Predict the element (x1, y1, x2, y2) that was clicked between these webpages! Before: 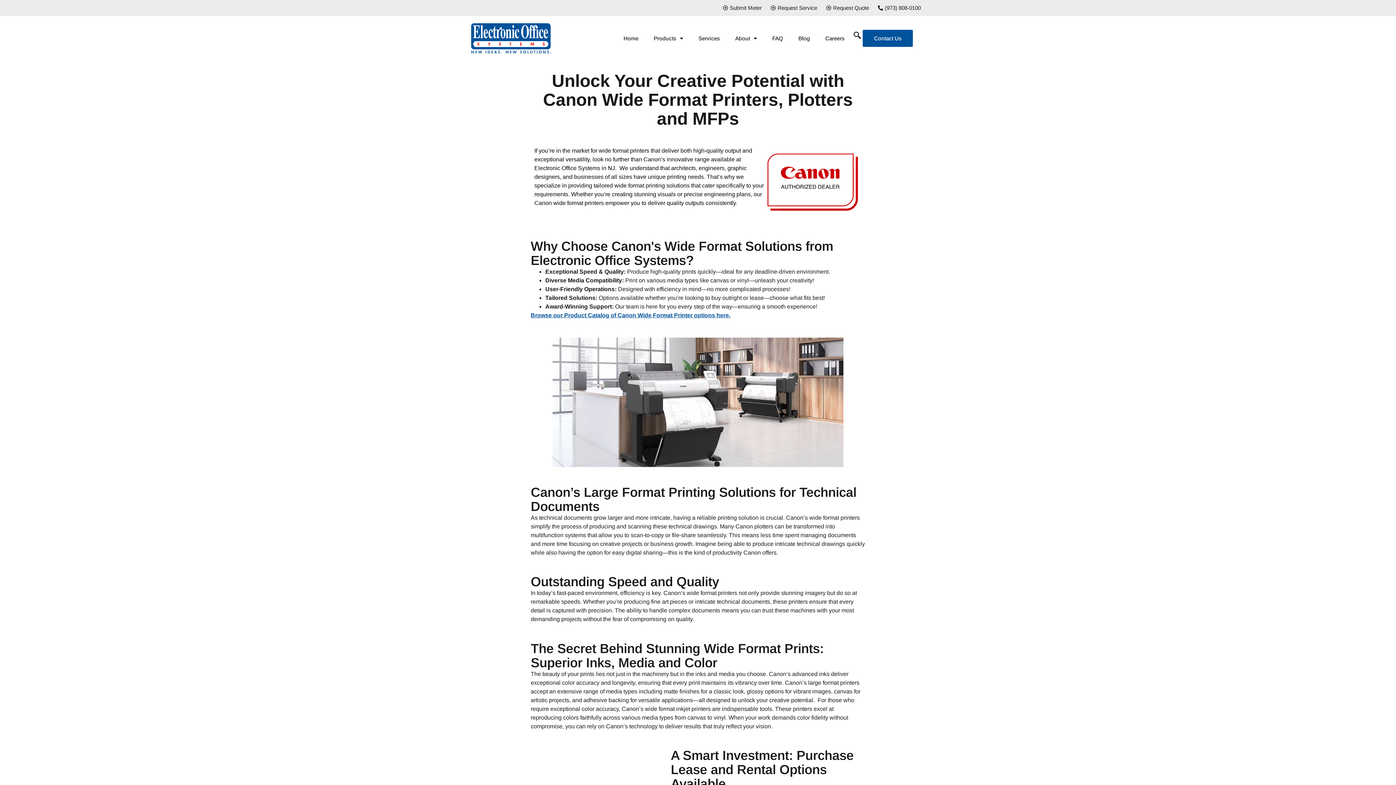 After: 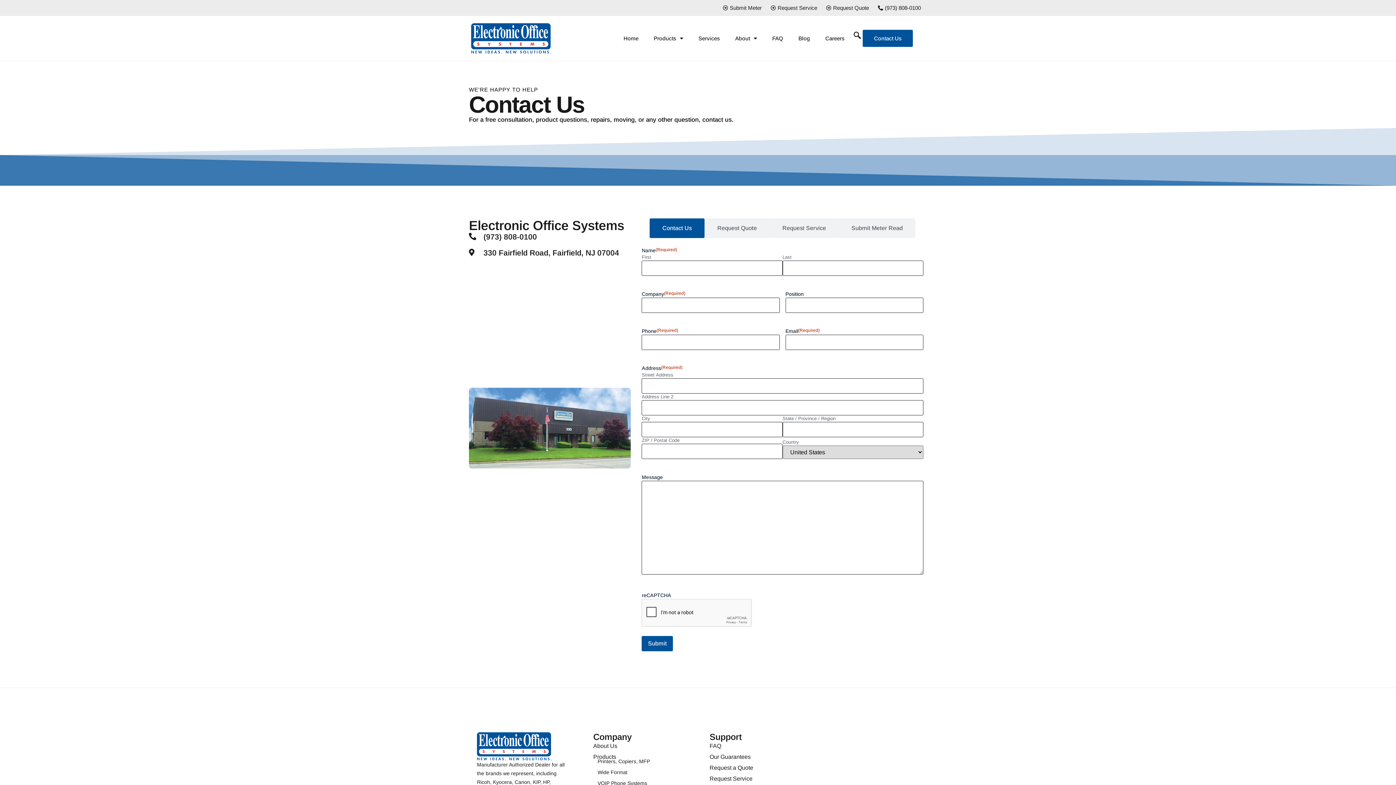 Action: label: Contact Us bbox: (862, 29, 913, 46)